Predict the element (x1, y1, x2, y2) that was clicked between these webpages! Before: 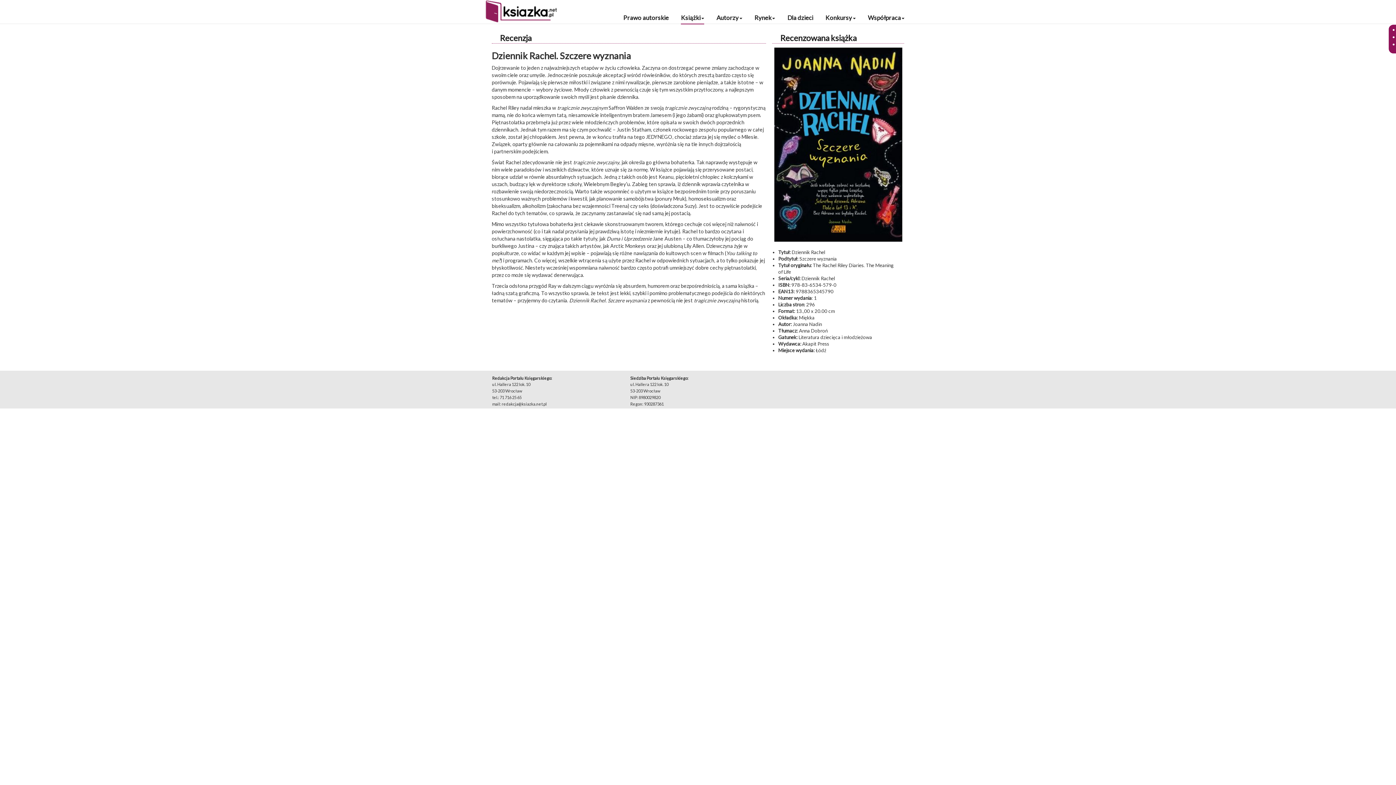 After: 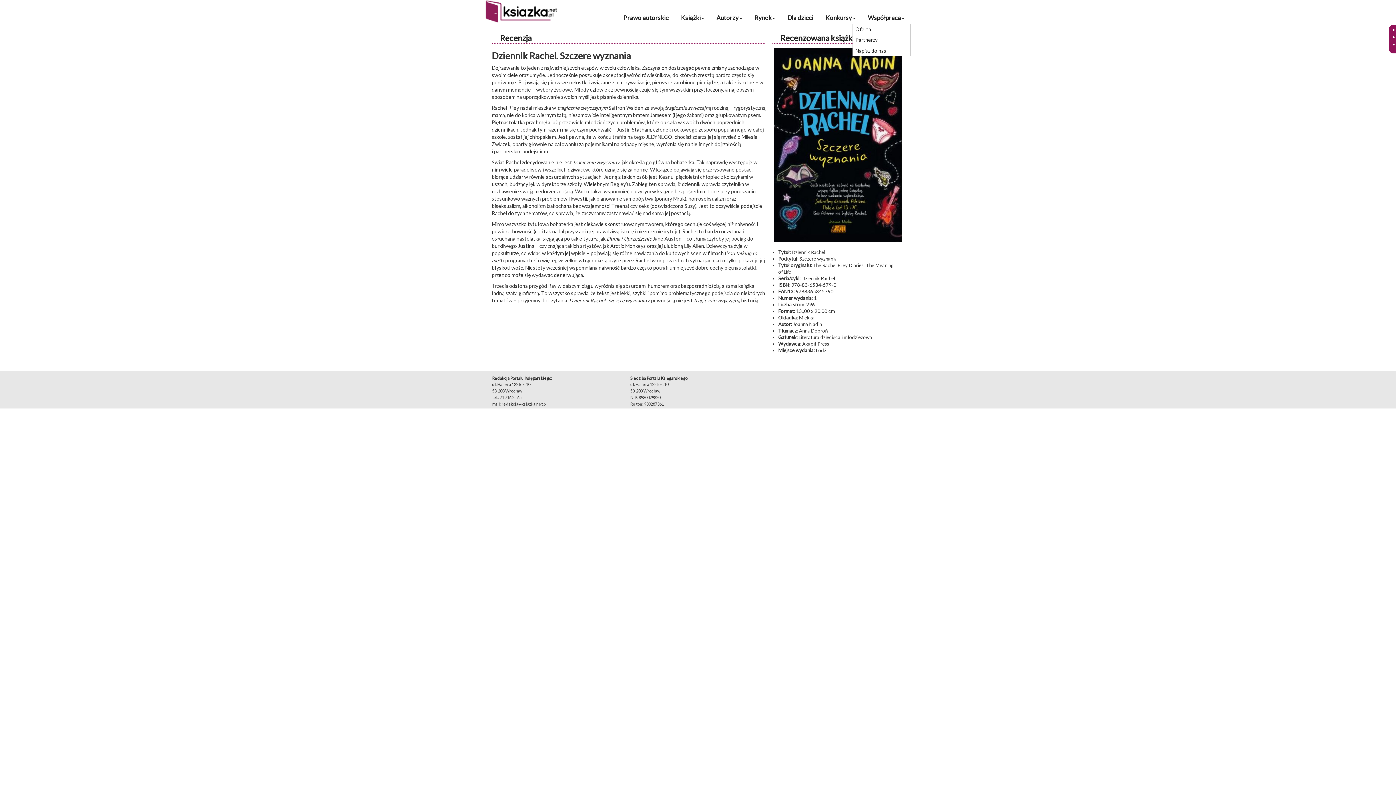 Action: bbox: (868, 11, 904, 23) label: Współpraca